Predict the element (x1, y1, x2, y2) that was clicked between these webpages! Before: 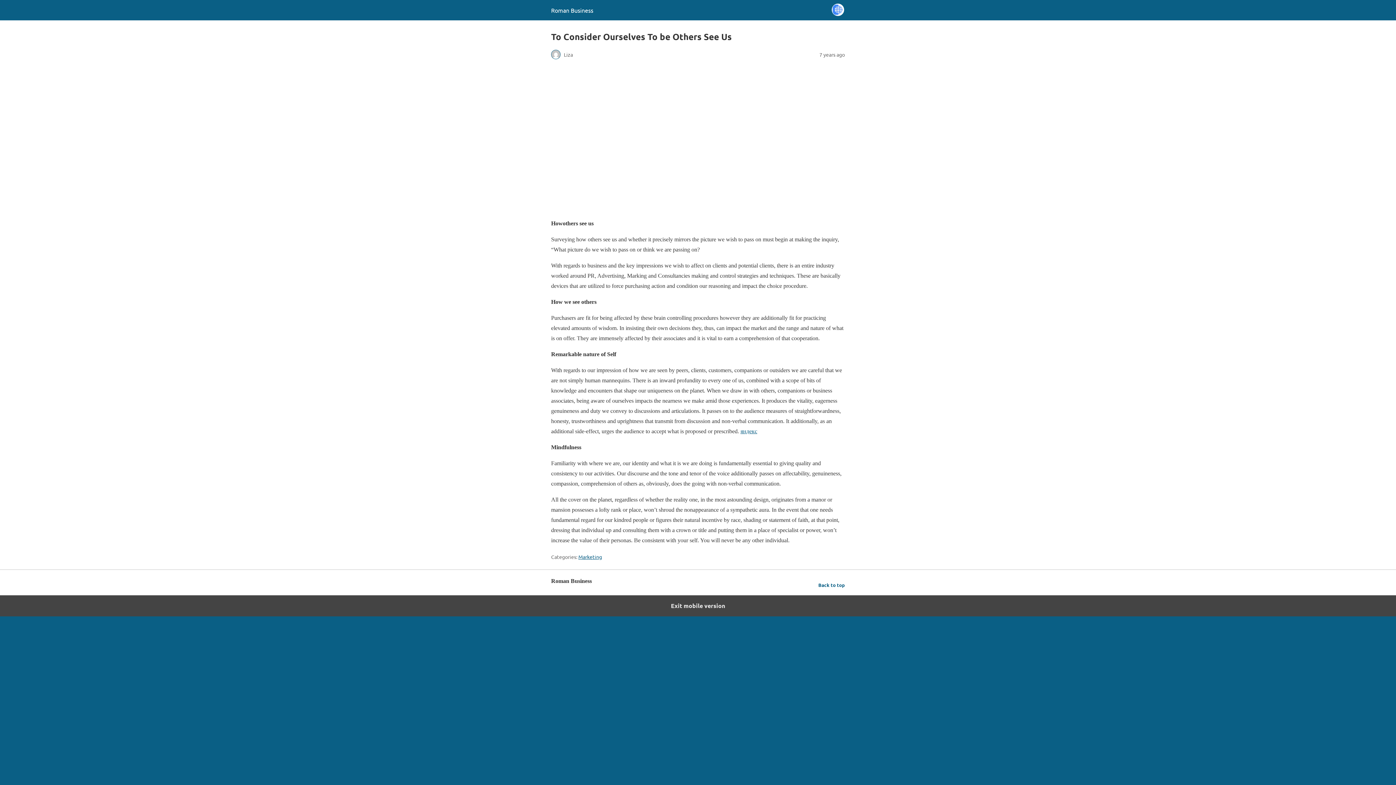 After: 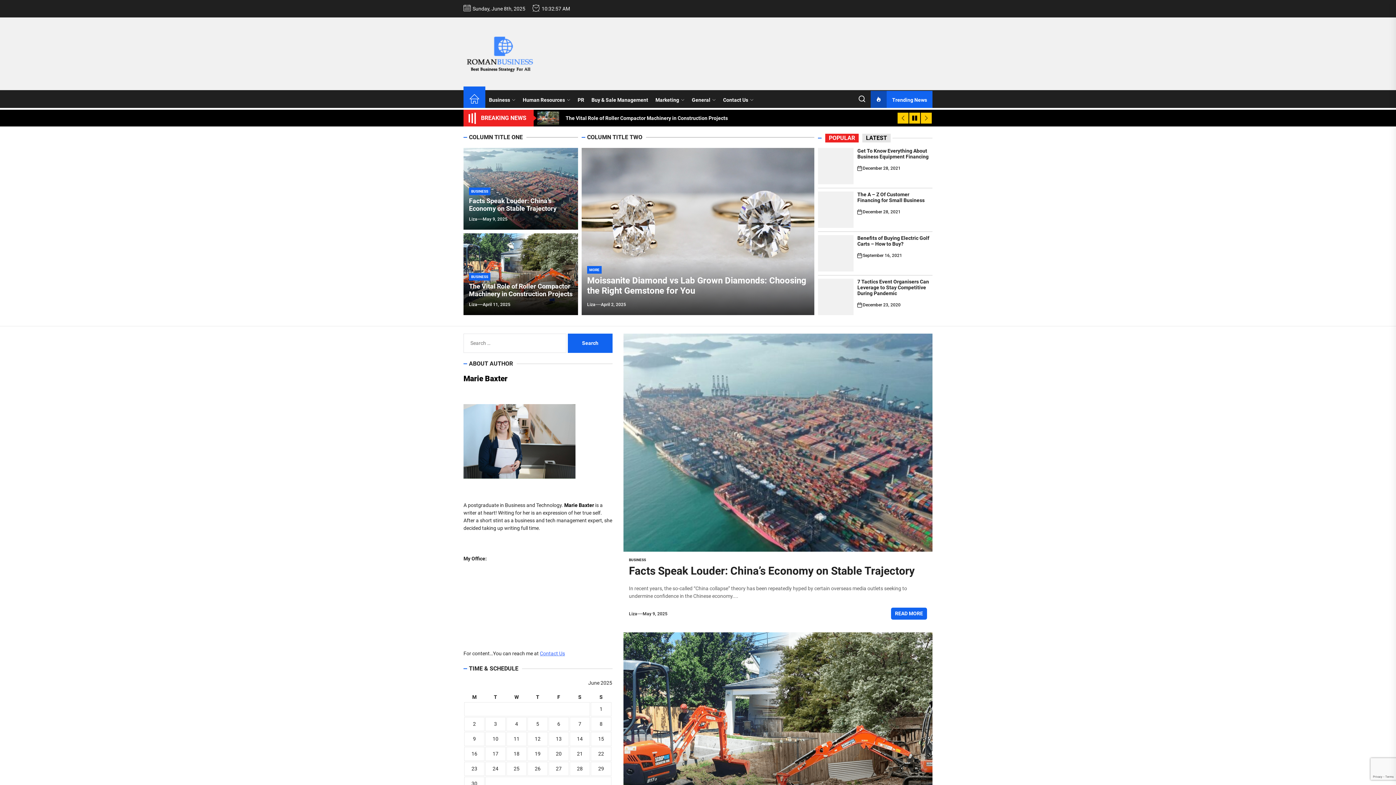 Action: bbox: (551, 6, 593, 13) label: Roman Business